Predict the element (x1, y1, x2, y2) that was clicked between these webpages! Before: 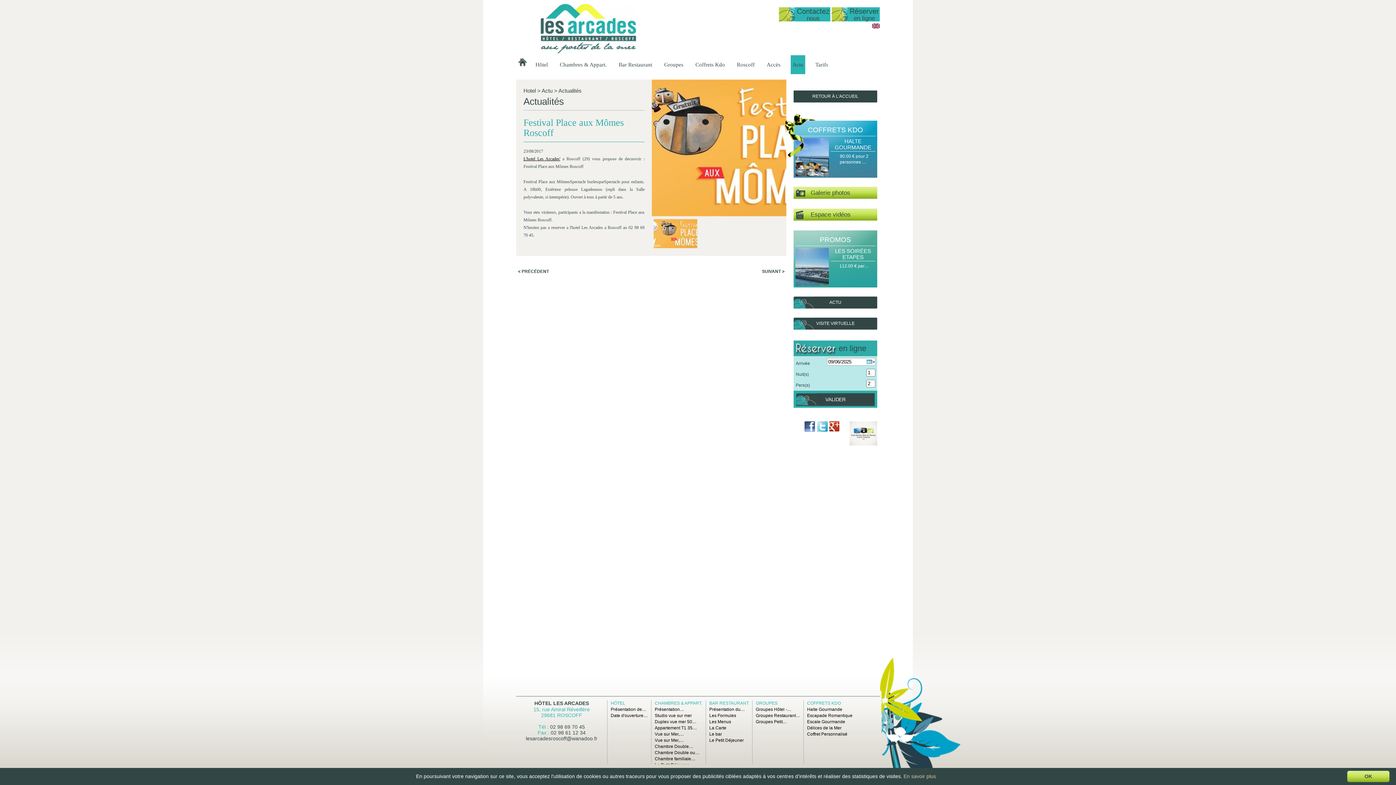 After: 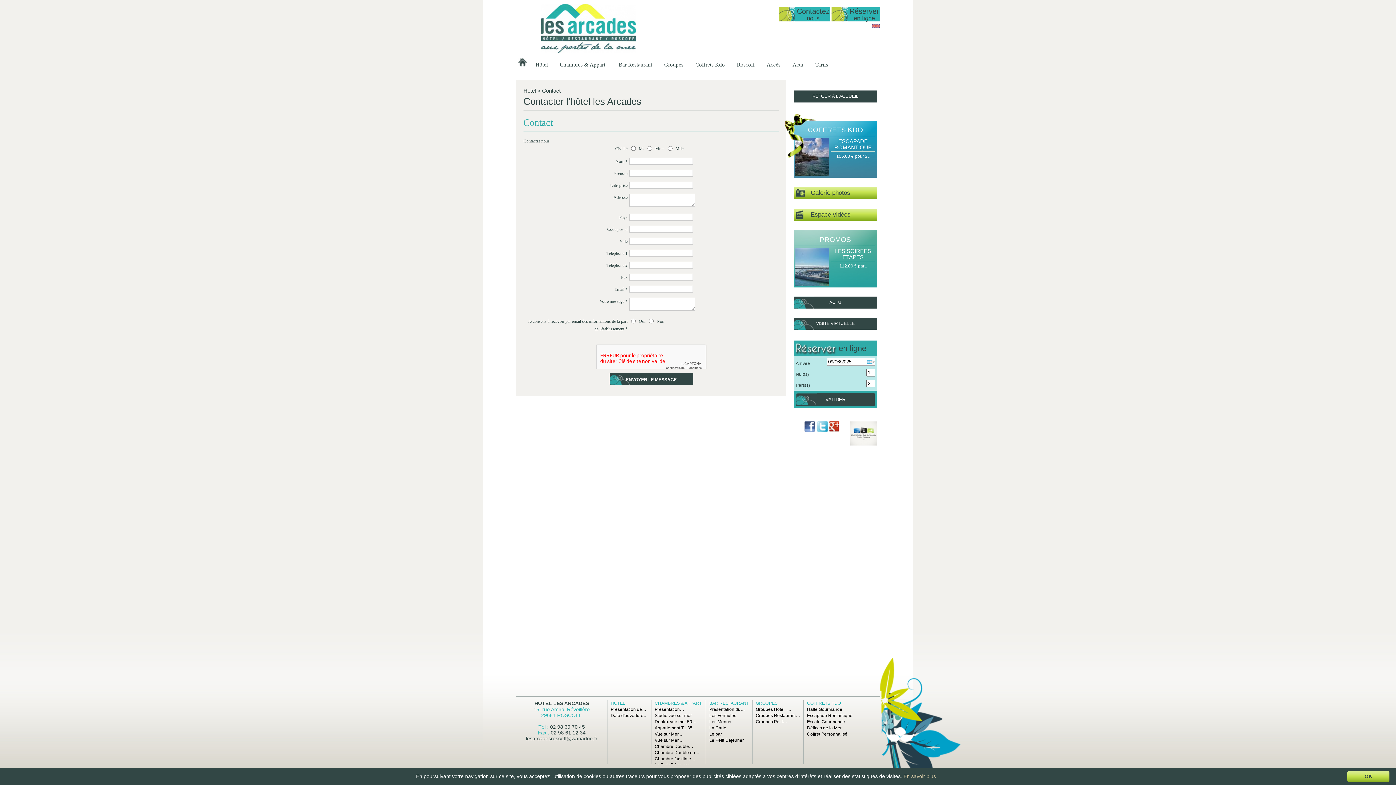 Action: bbox: (526, 736, 597, 741) label: lesarcadesroscoff@wanadoo.fr